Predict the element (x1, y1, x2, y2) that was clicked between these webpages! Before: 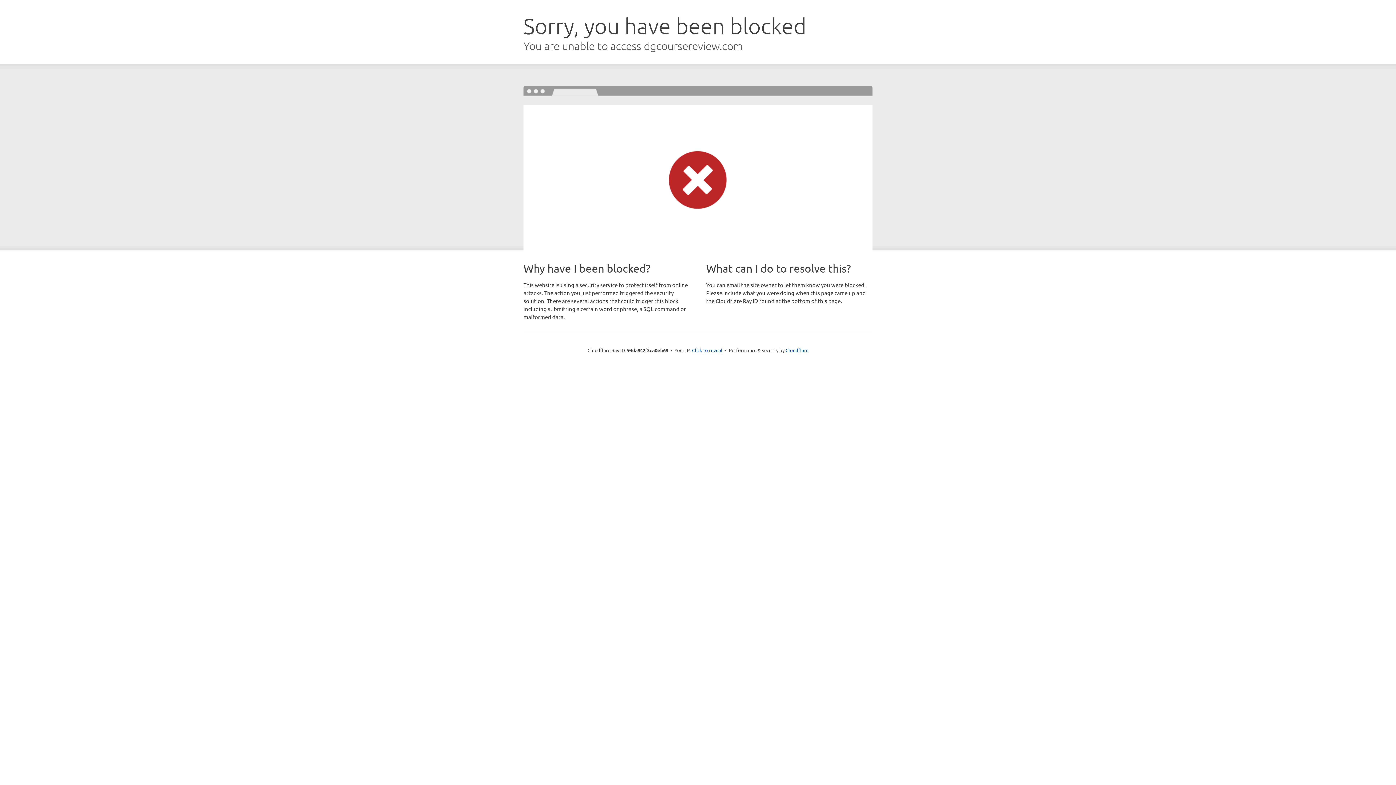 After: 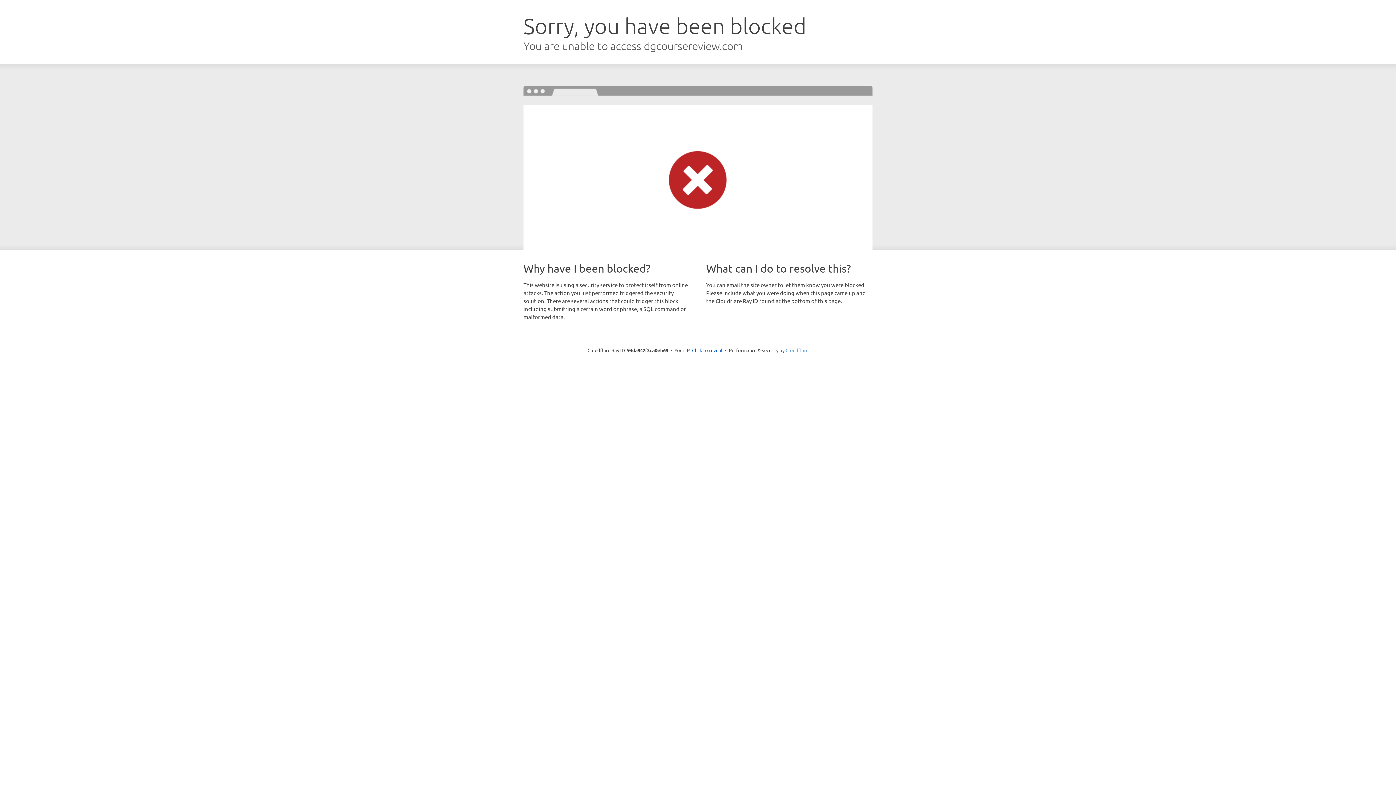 Action: bbox: (785, 347, 808, 353) label: Cloudflare